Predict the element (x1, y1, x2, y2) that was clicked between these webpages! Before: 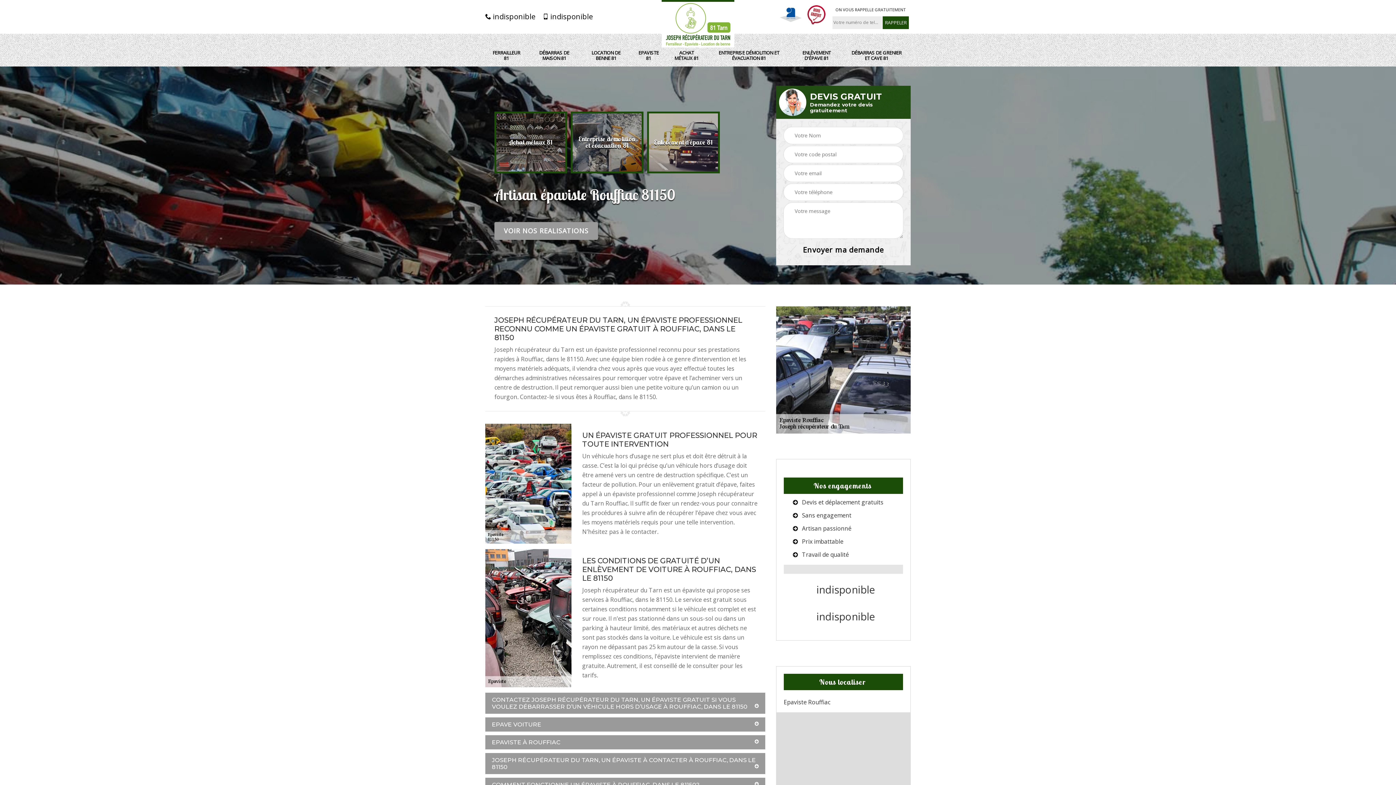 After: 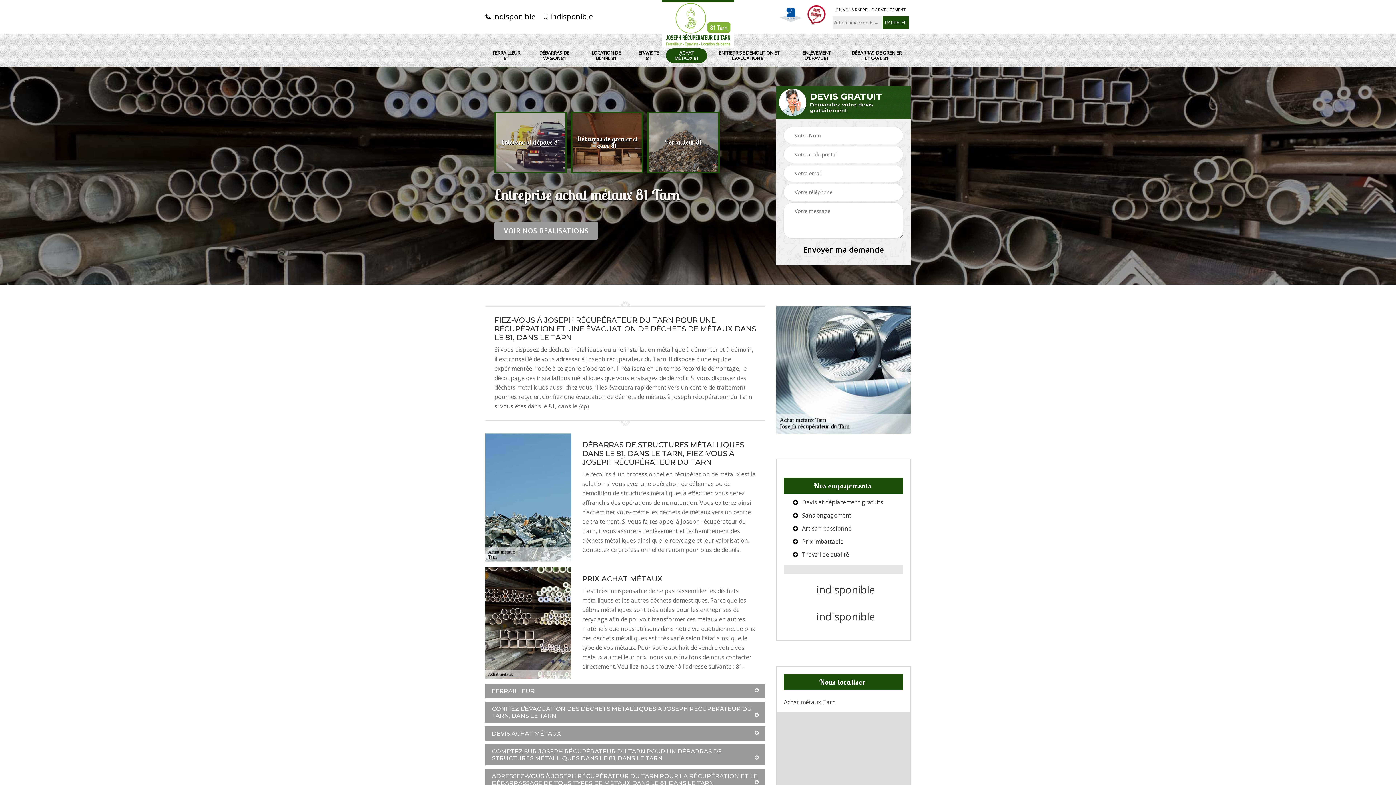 Action: label: ACHAT MÉTAUX 81 bbox: (673, 50, 700, 61)